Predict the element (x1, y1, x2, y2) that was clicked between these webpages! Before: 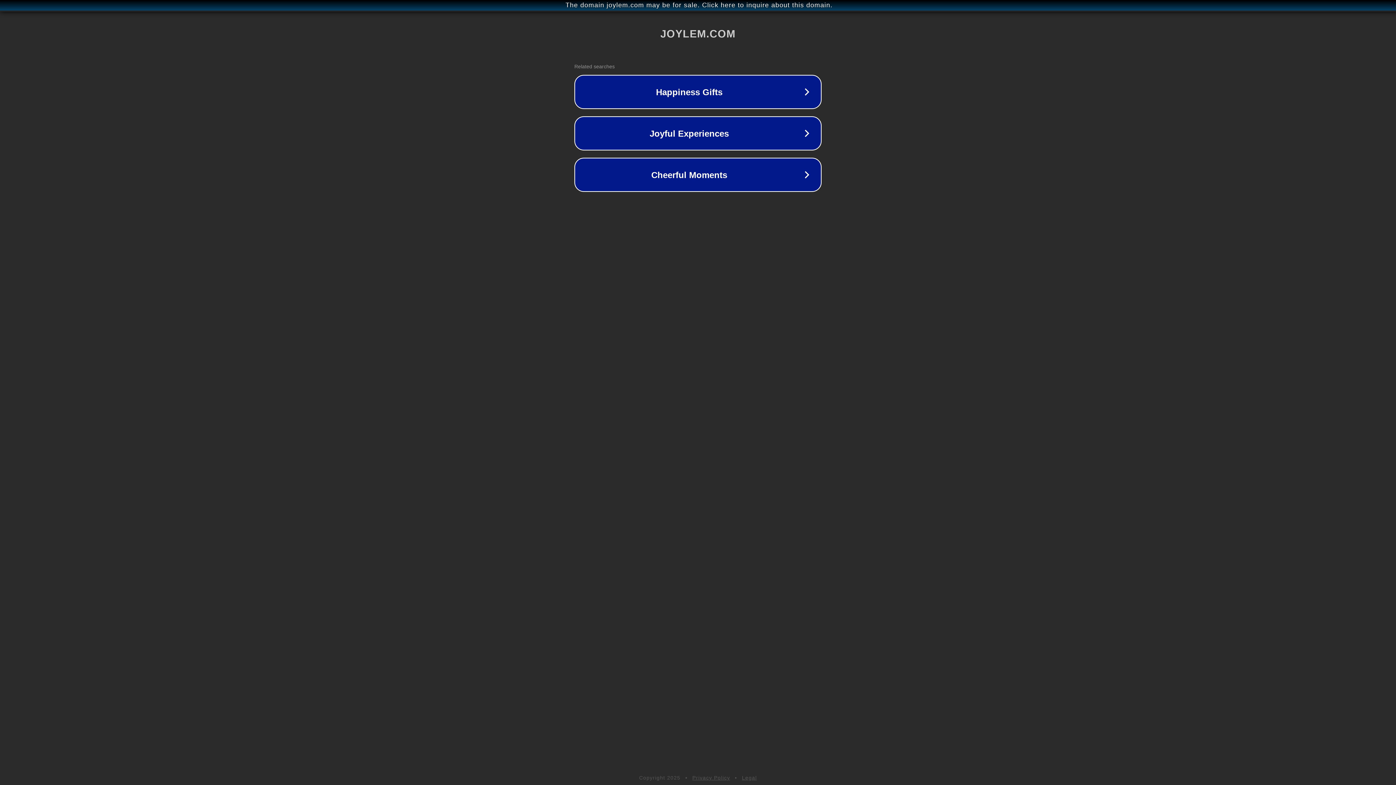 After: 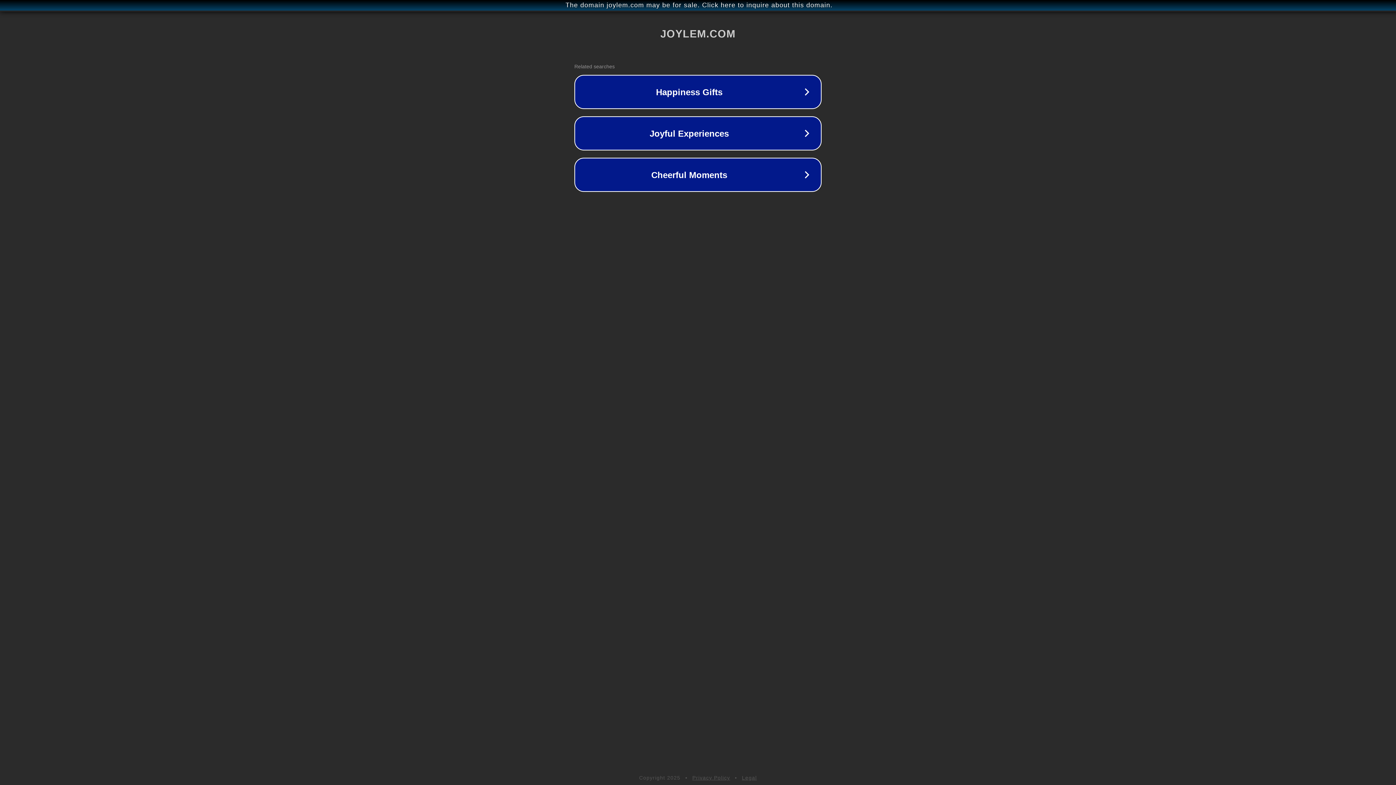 Action: bbox: (692, 775, 730, 781) label: Privacy Policy